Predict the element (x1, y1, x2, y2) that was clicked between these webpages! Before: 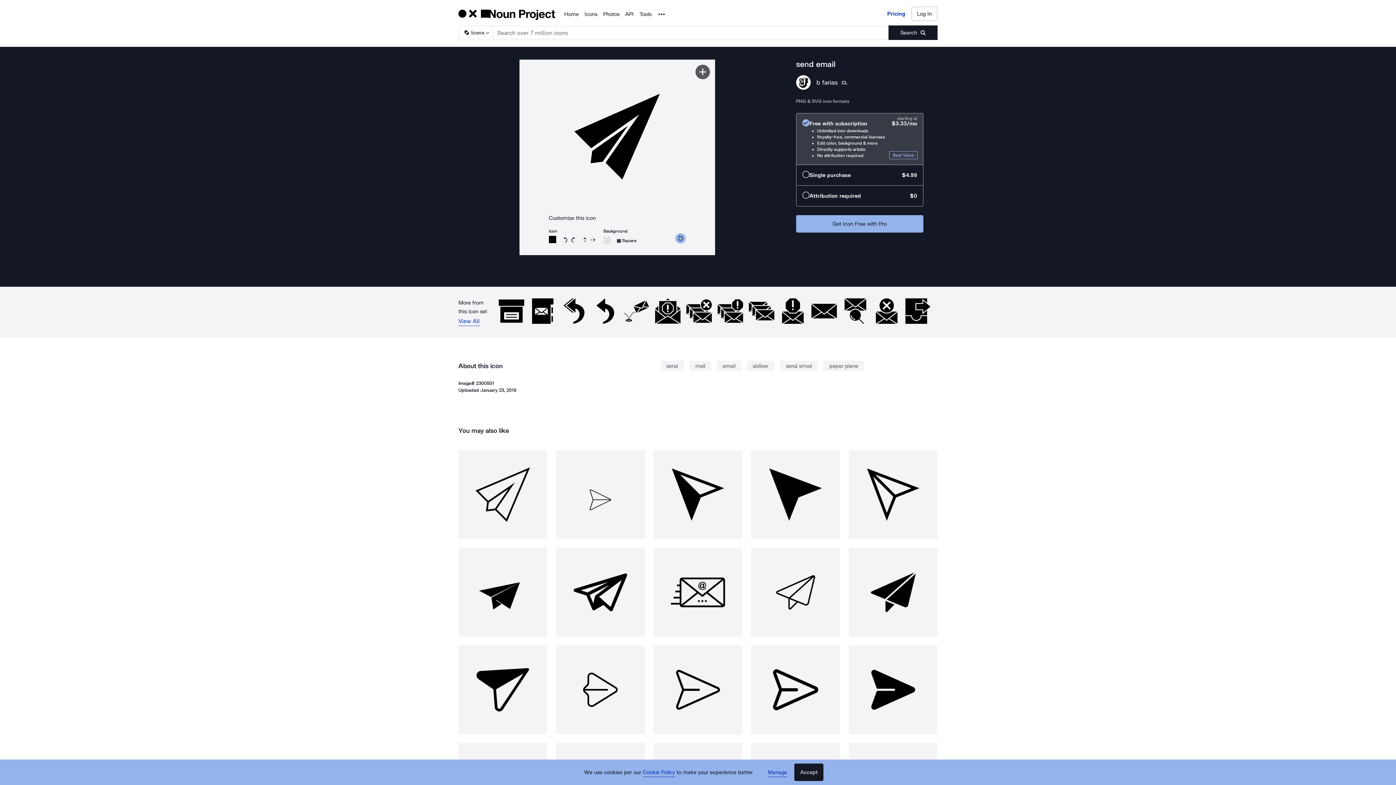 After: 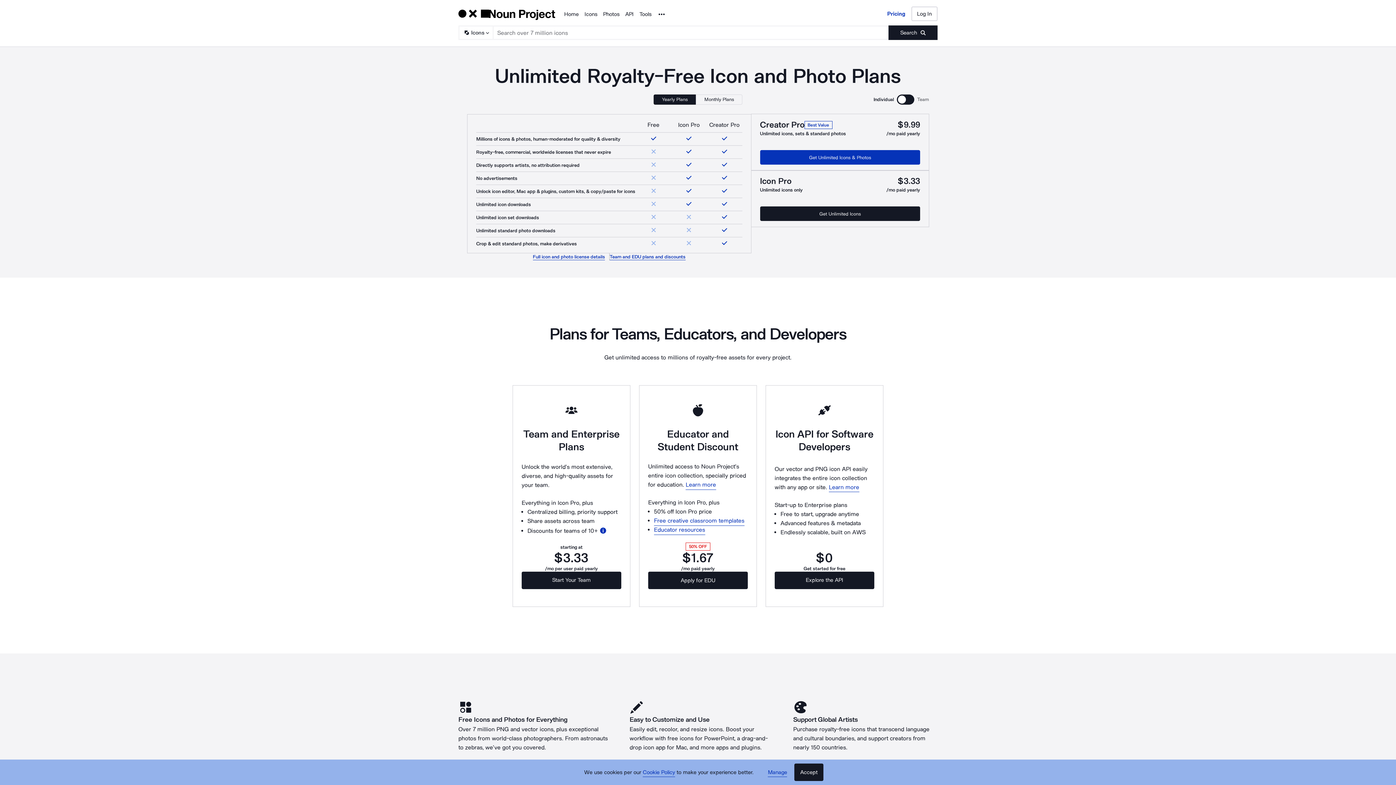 Action: bbox: (887, 9, 905, 18) label: Pricing